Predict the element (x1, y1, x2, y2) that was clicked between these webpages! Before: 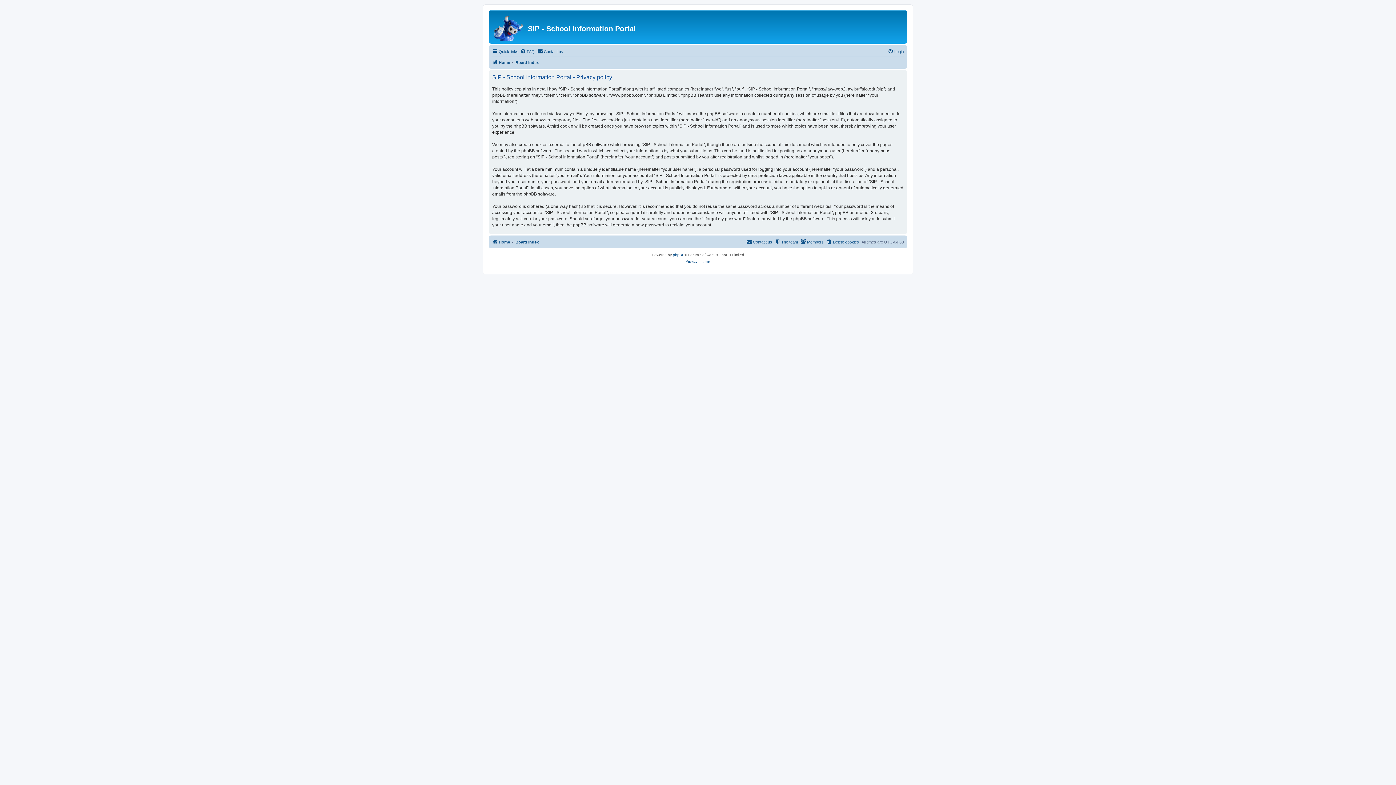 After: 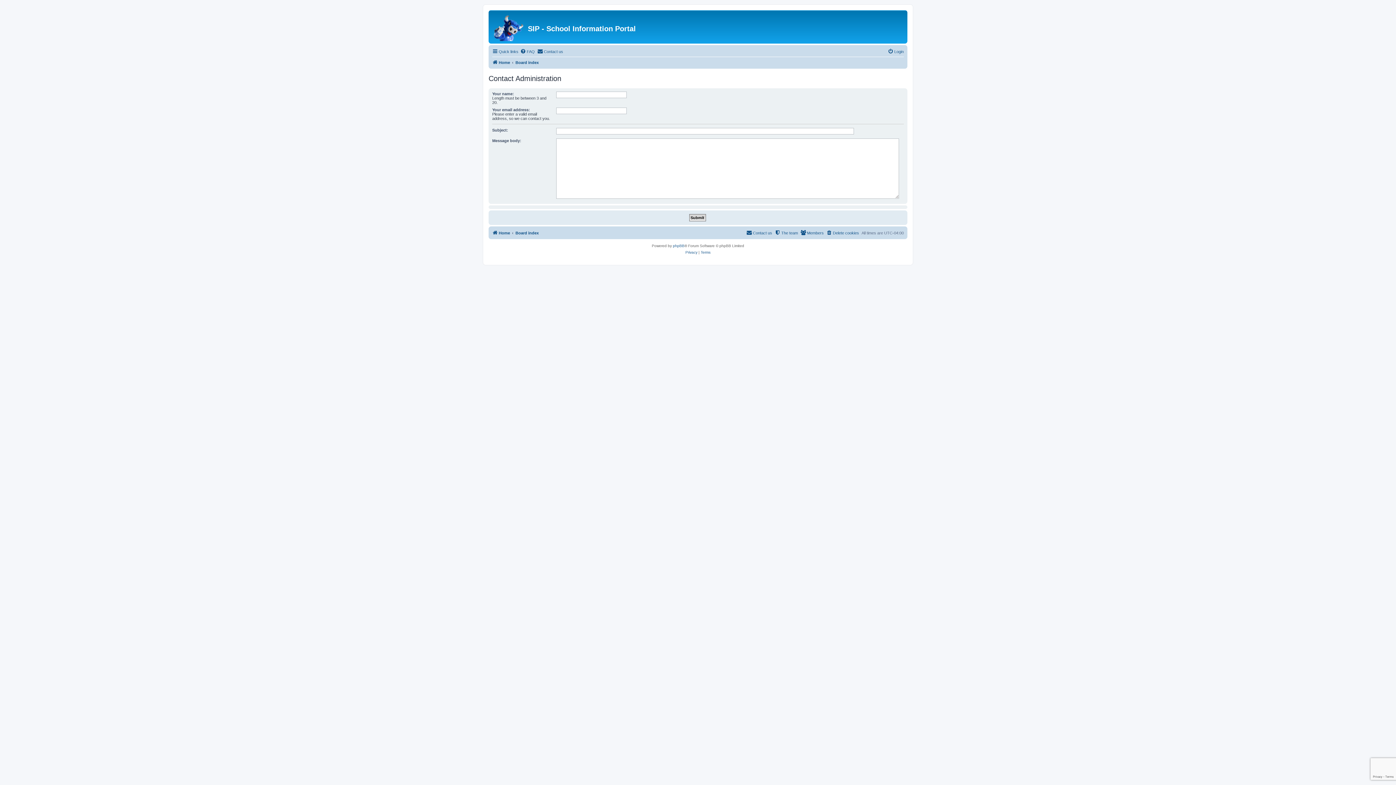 Action: bbox: (537, 47, 563, 56) label: Contact us